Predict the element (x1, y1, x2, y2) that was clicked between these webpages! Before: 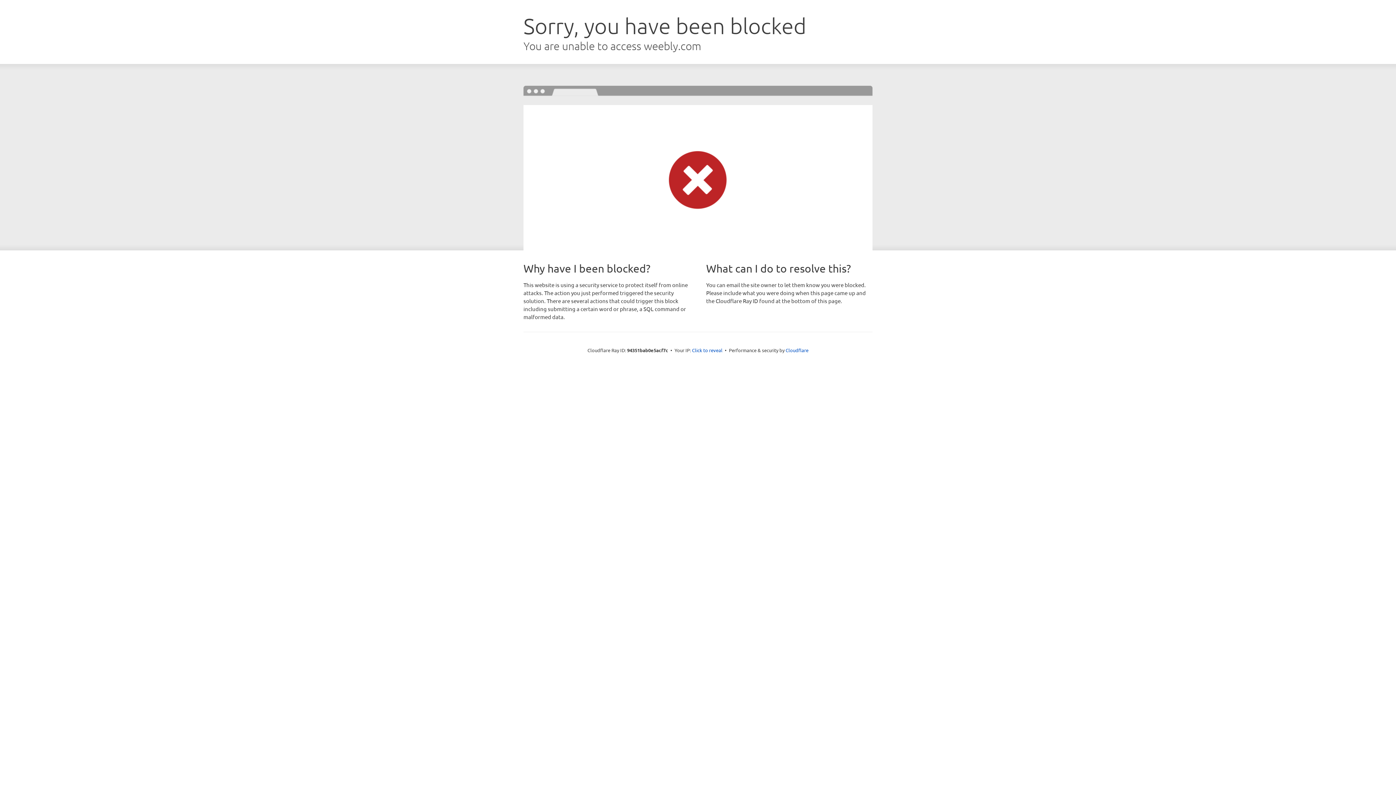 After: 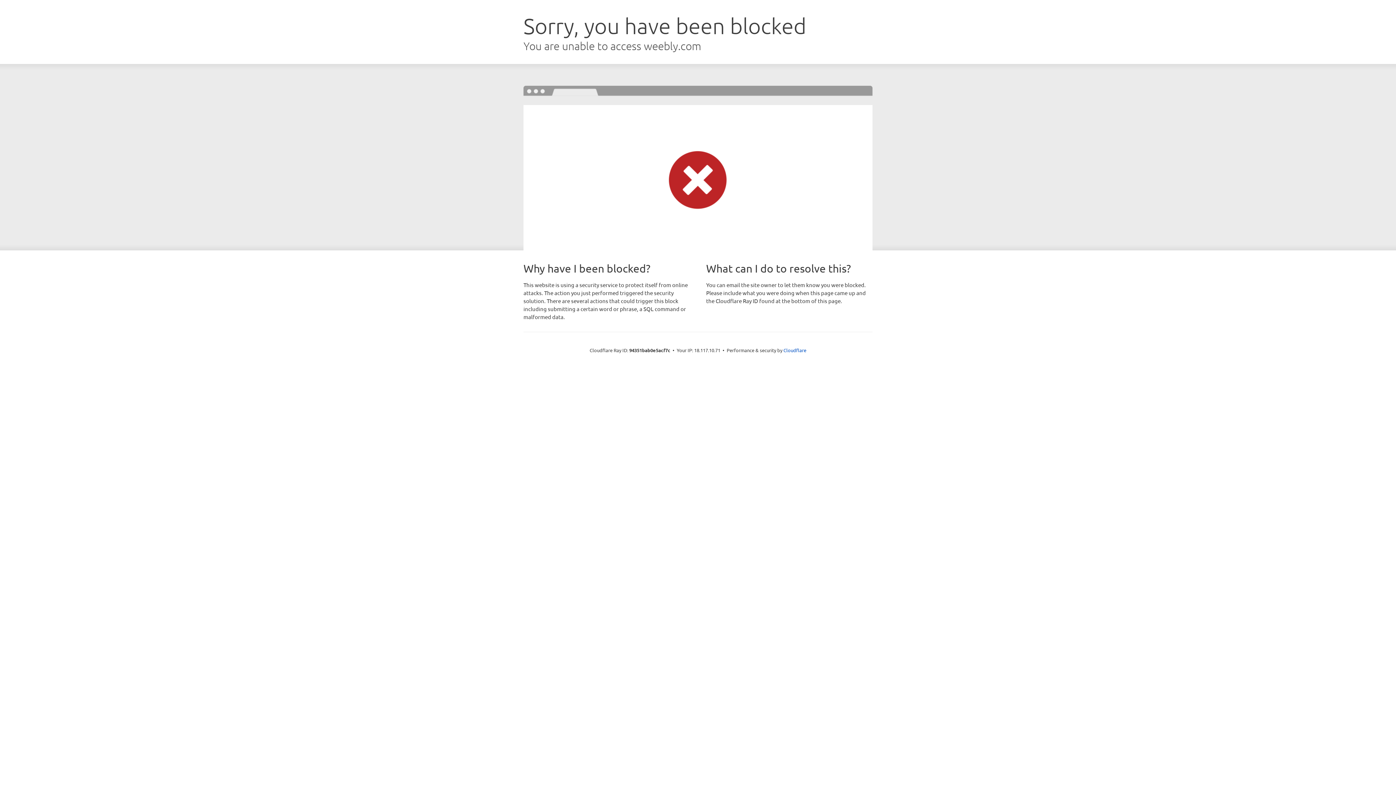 Action: label: Click to reveal bbox: (692, 346, 722, 353)